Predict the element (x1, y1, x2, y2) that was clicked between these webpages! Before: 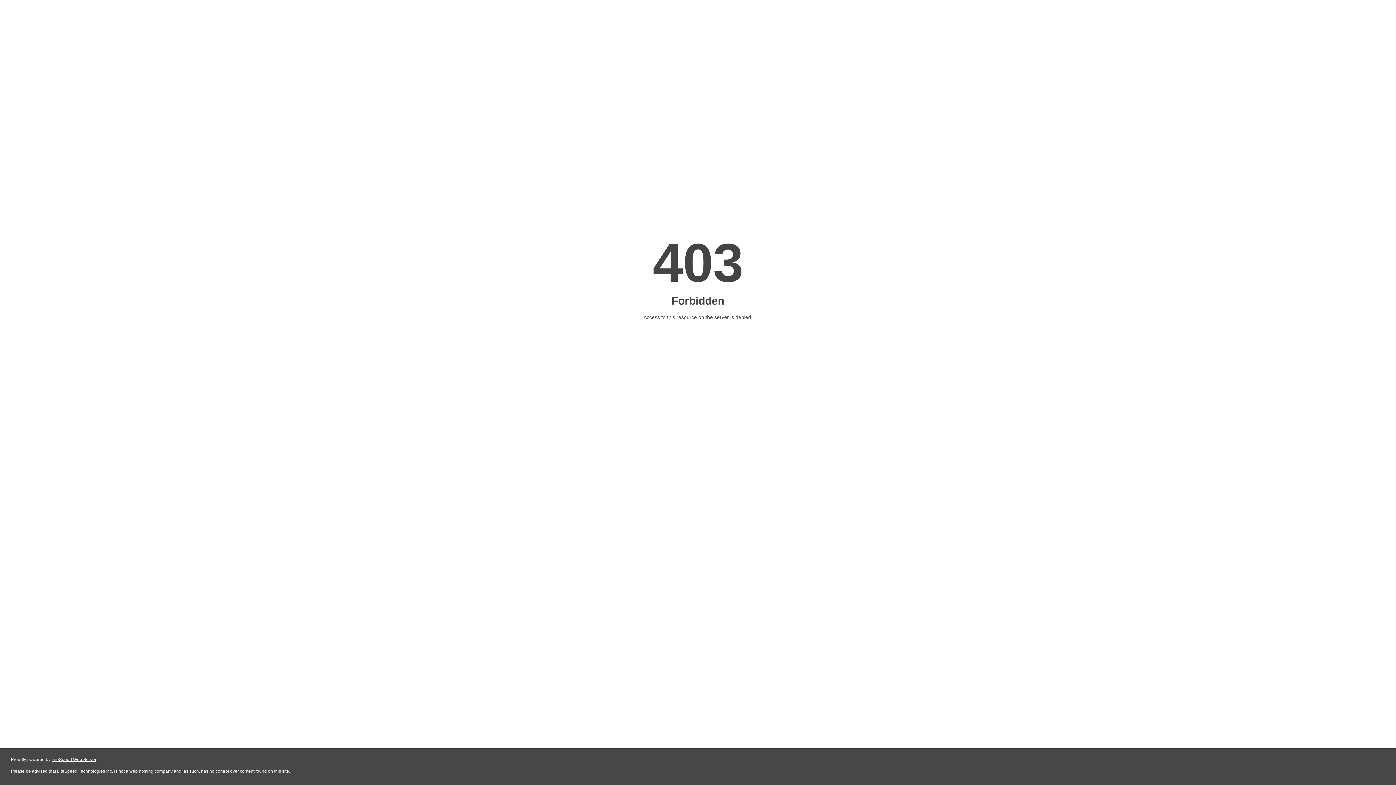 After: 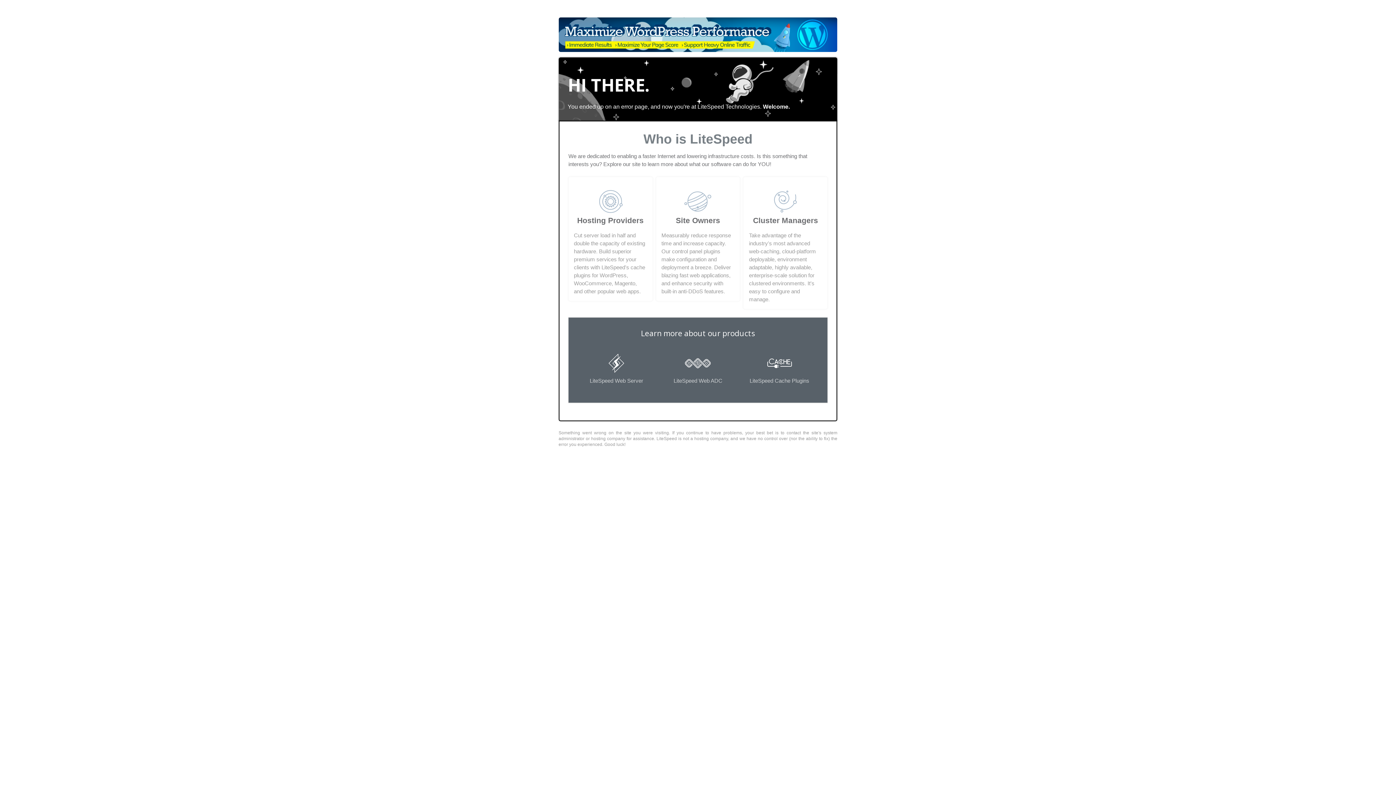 Action: label: LiteSpeed Web Server bbox: (51, 757, 96, 762)